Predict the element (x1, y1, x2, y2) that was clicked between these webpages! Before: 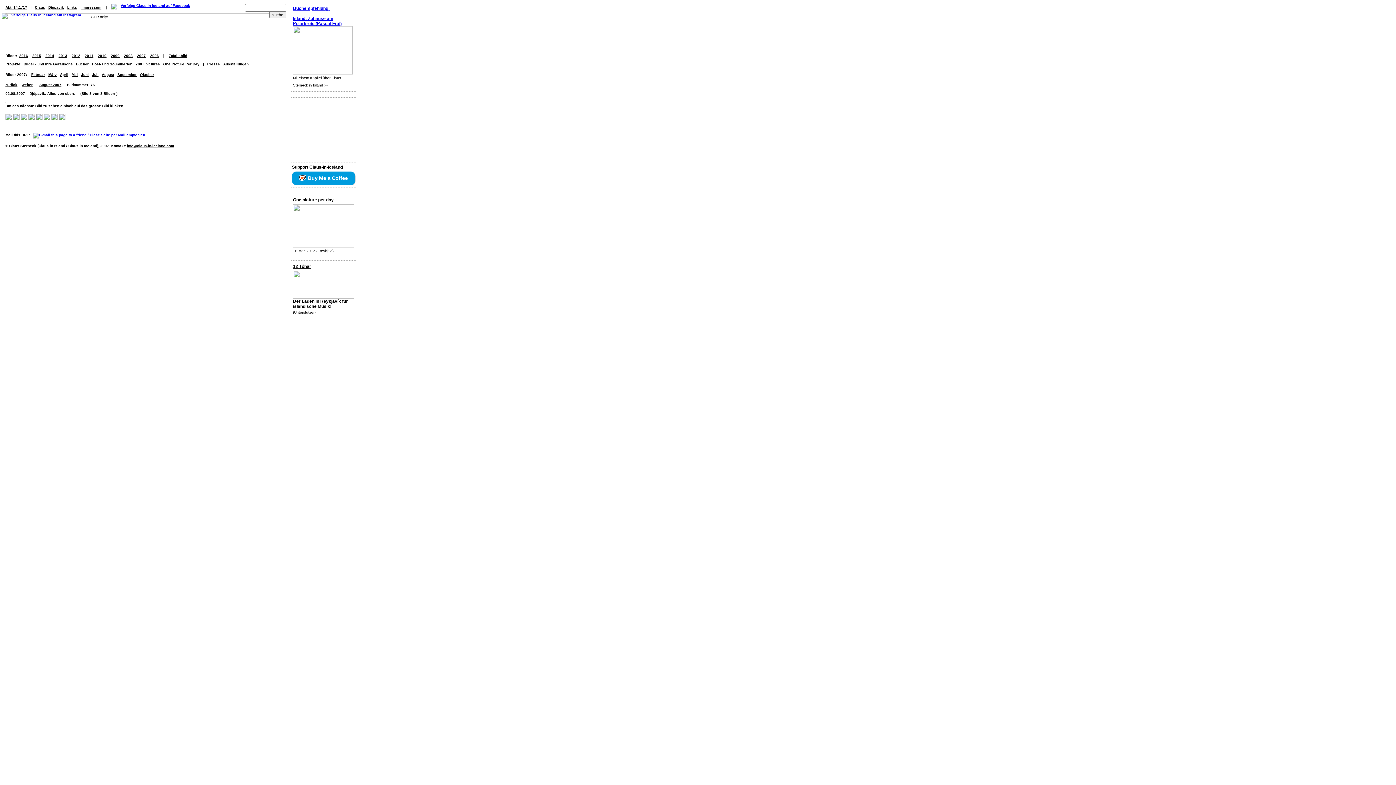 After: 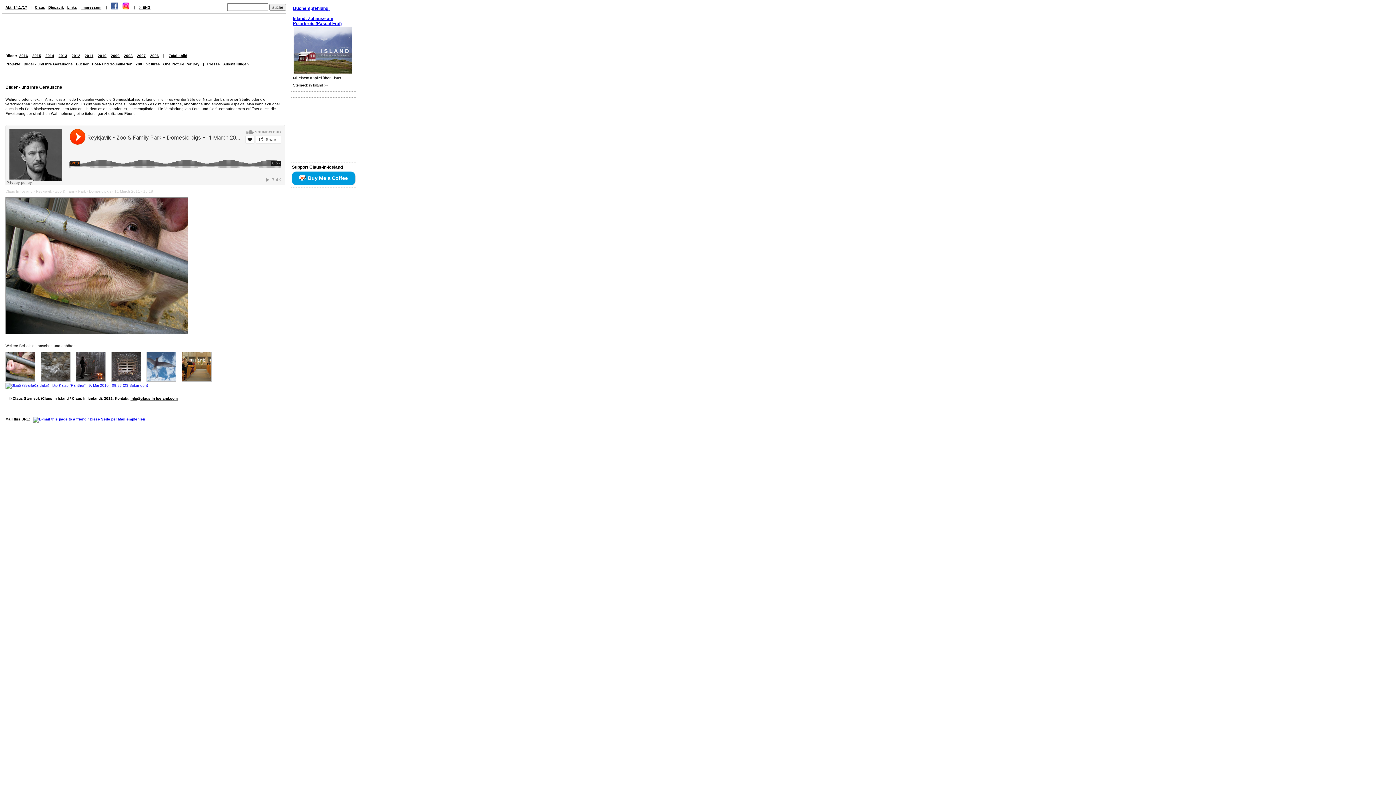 Action: bbox: (23, 62, 72, 66) label: Bilder - und ihre Geräusche